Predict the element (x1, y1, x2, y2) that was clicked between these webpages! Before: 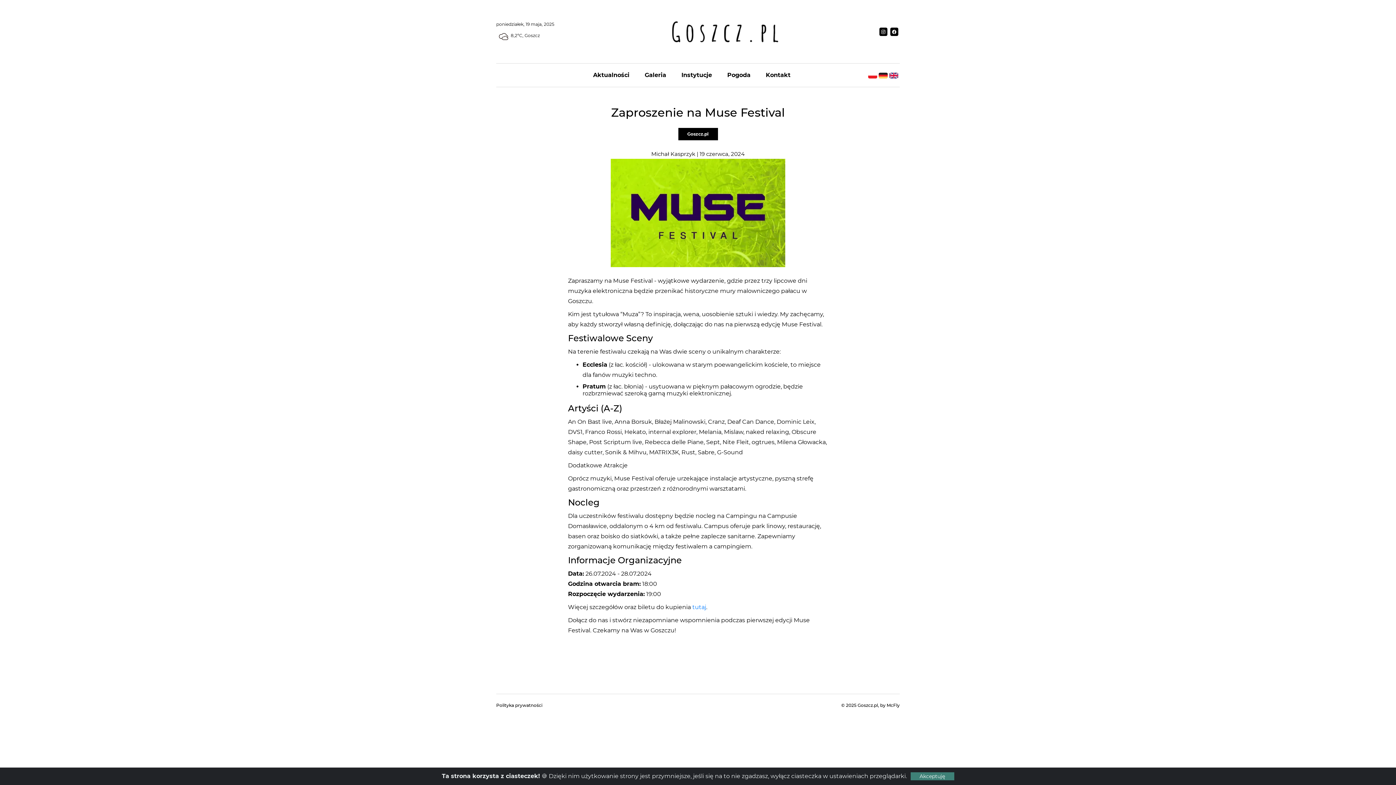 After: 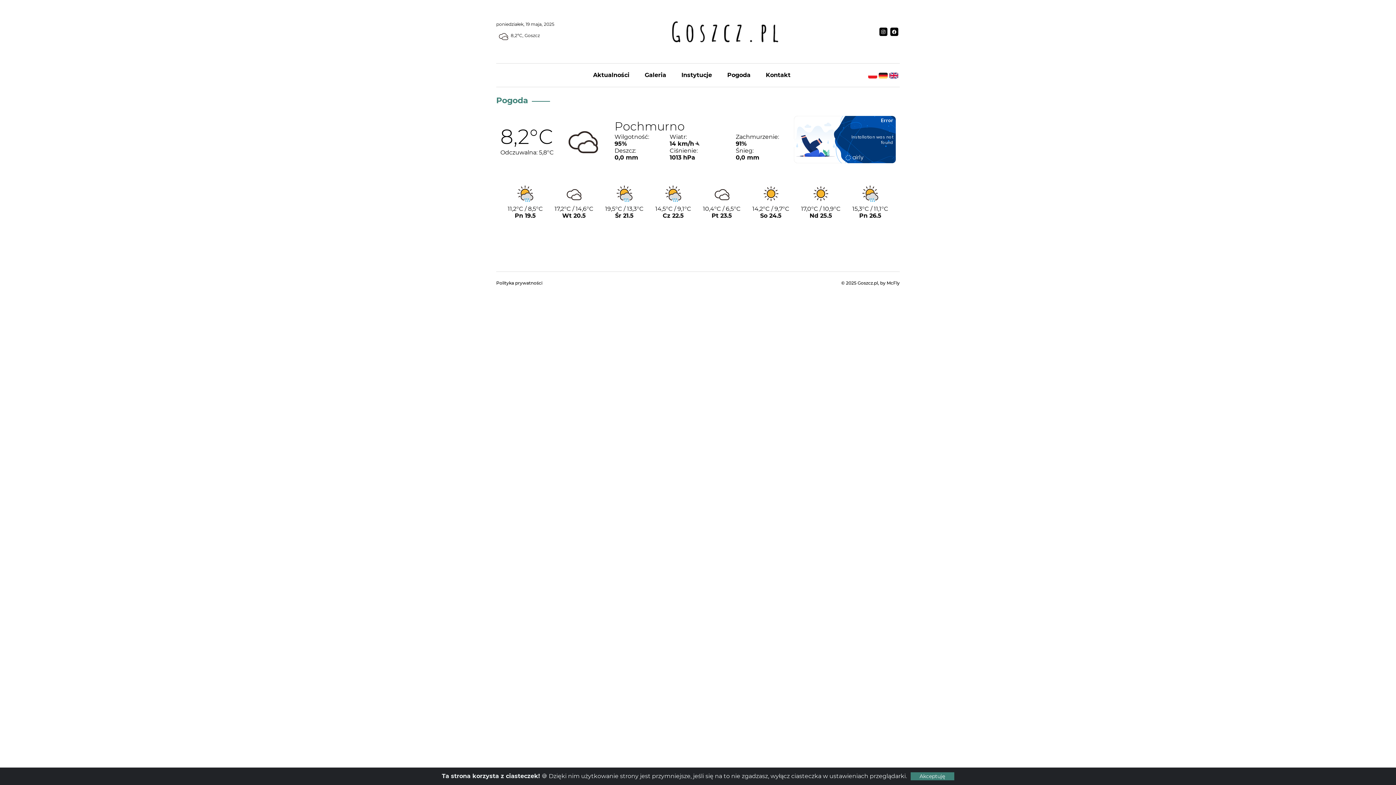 Action: label: Pogoda bbox: (727, 63, 750, 86)